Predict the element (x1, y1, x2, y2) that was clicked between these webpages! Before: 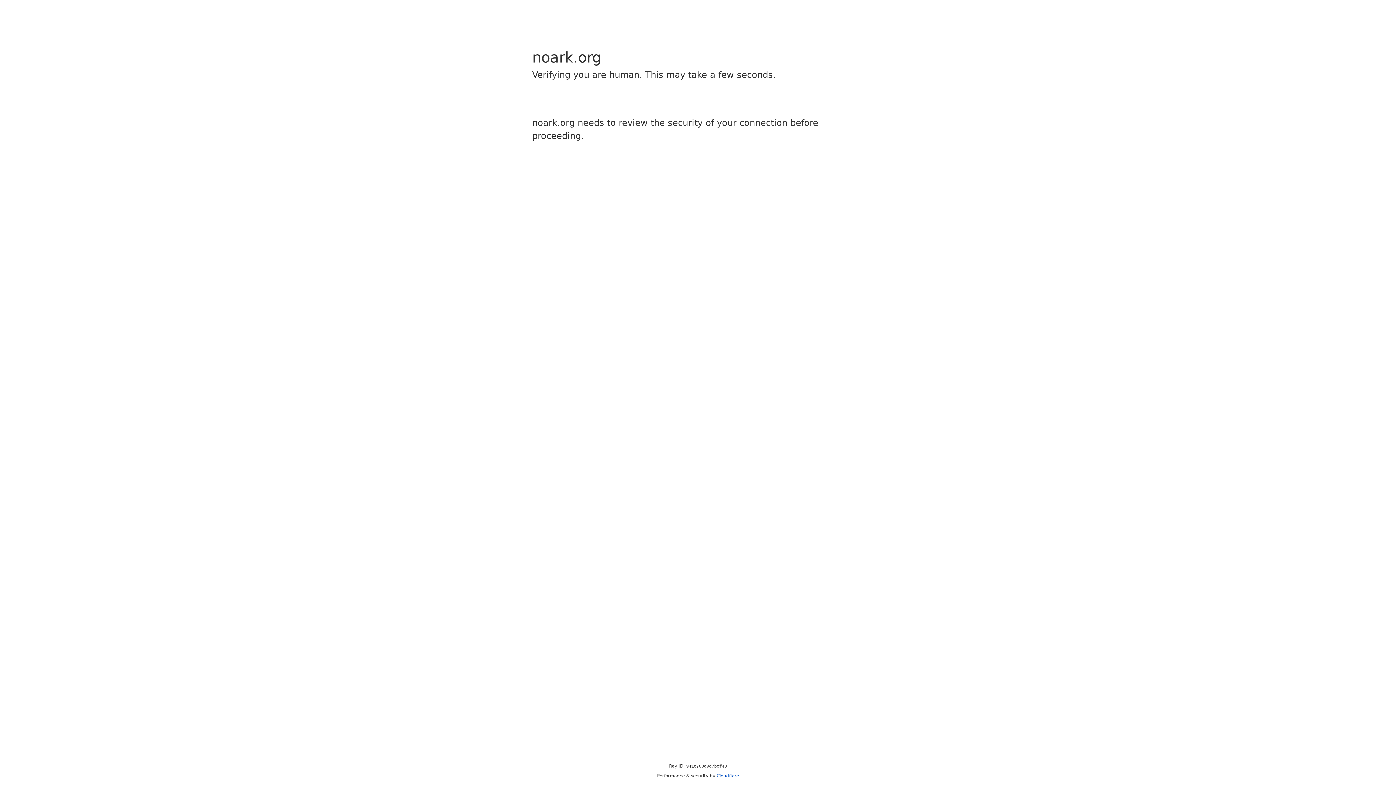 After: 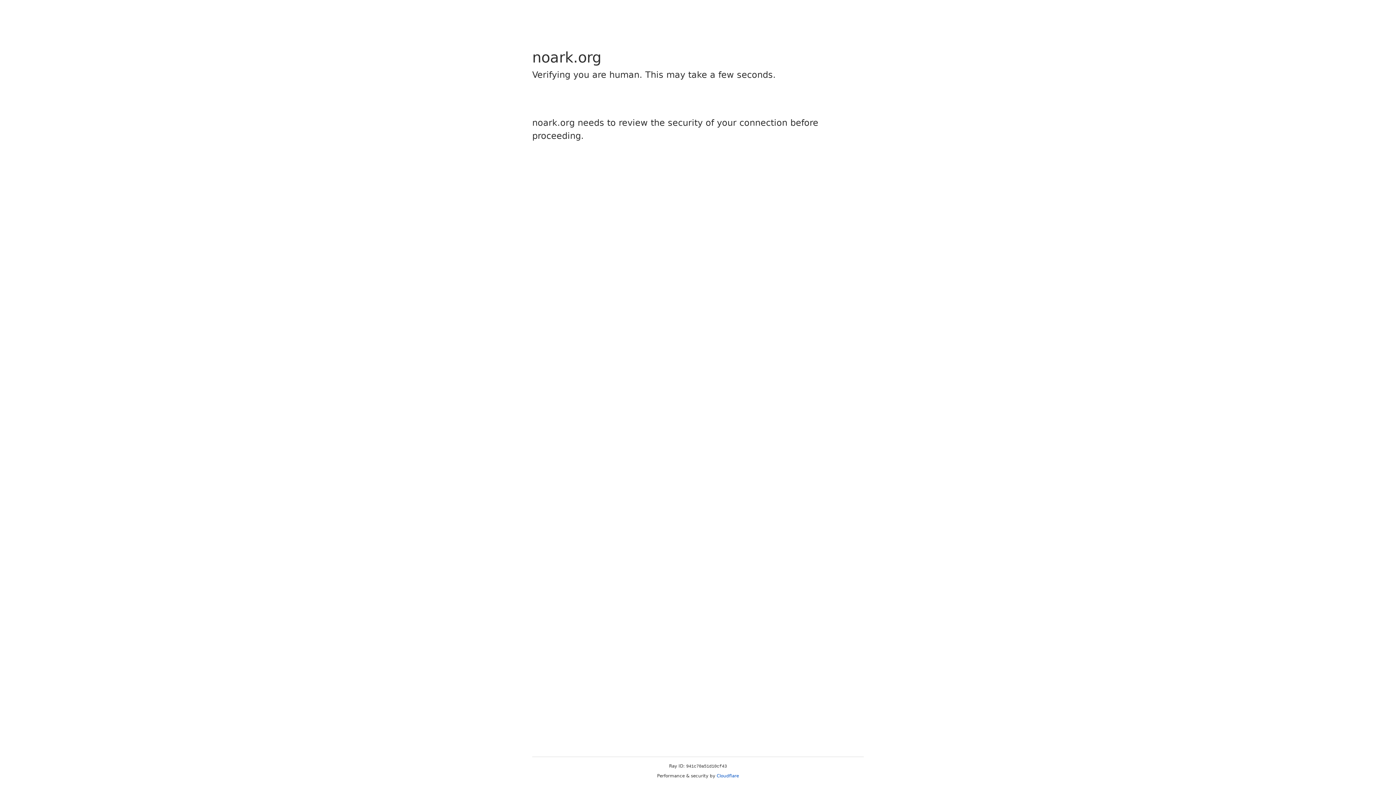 Action: bbox: (716, 773, 739, 778) label: Cloudflare